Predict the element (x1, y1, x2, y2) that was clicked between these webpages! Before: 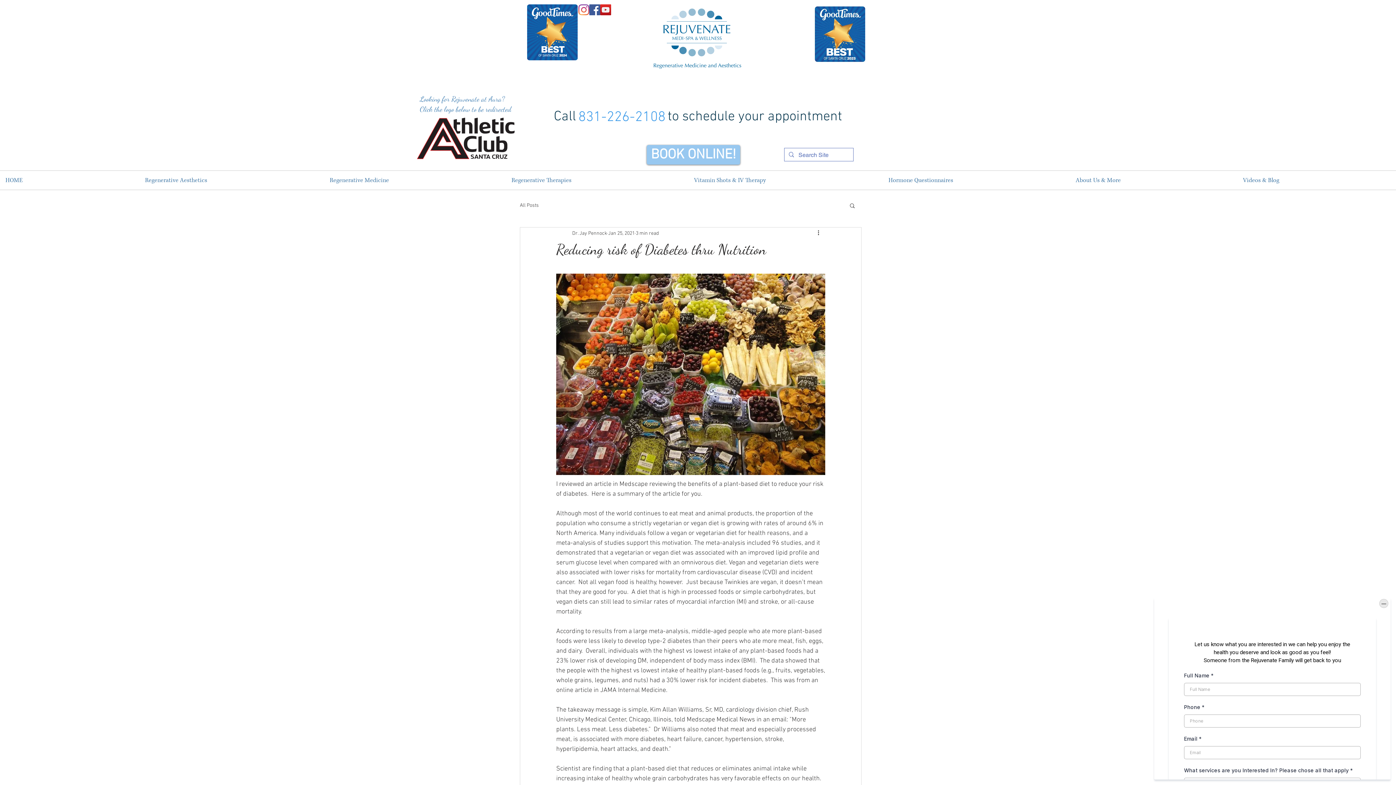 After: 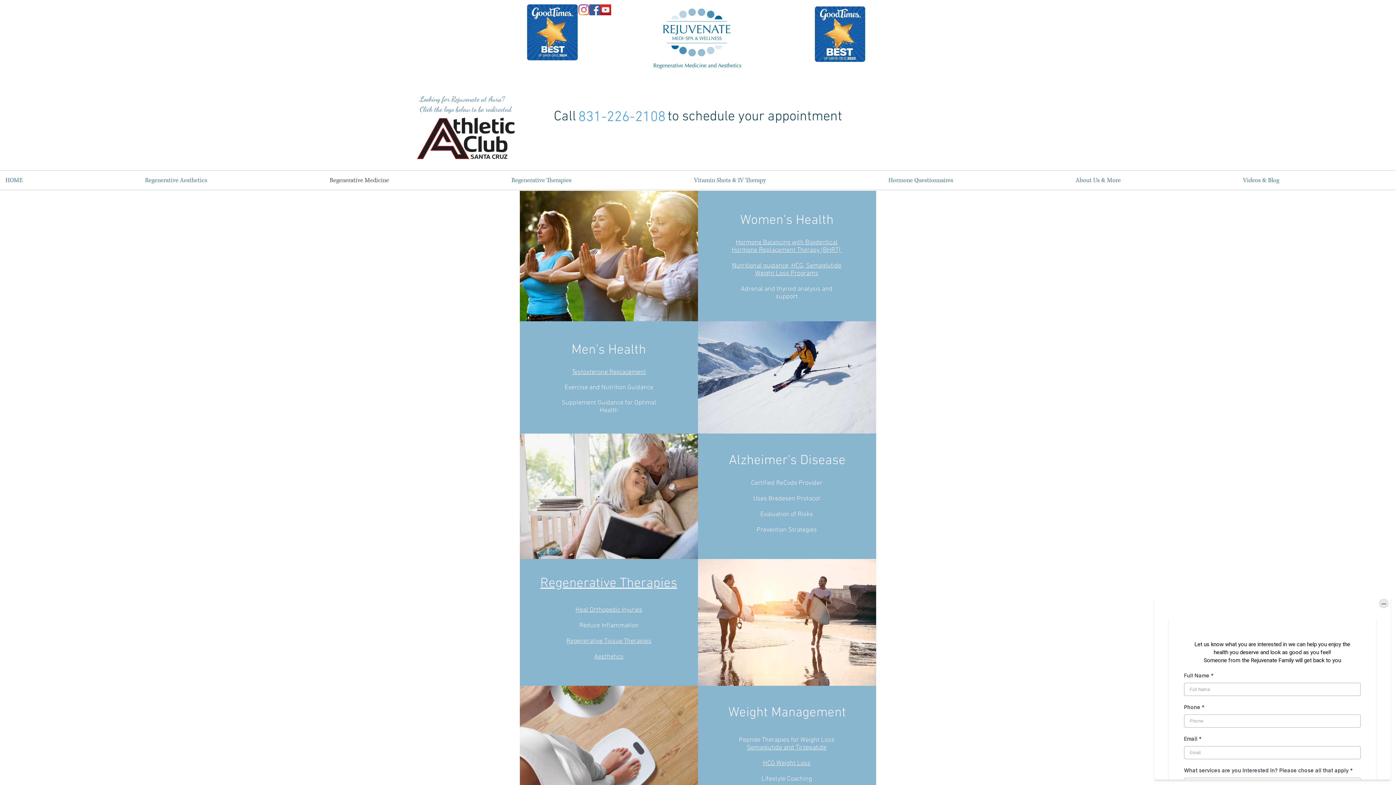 Action: bbox: (324, 170, 506, 189) label: Regenerative Medicine